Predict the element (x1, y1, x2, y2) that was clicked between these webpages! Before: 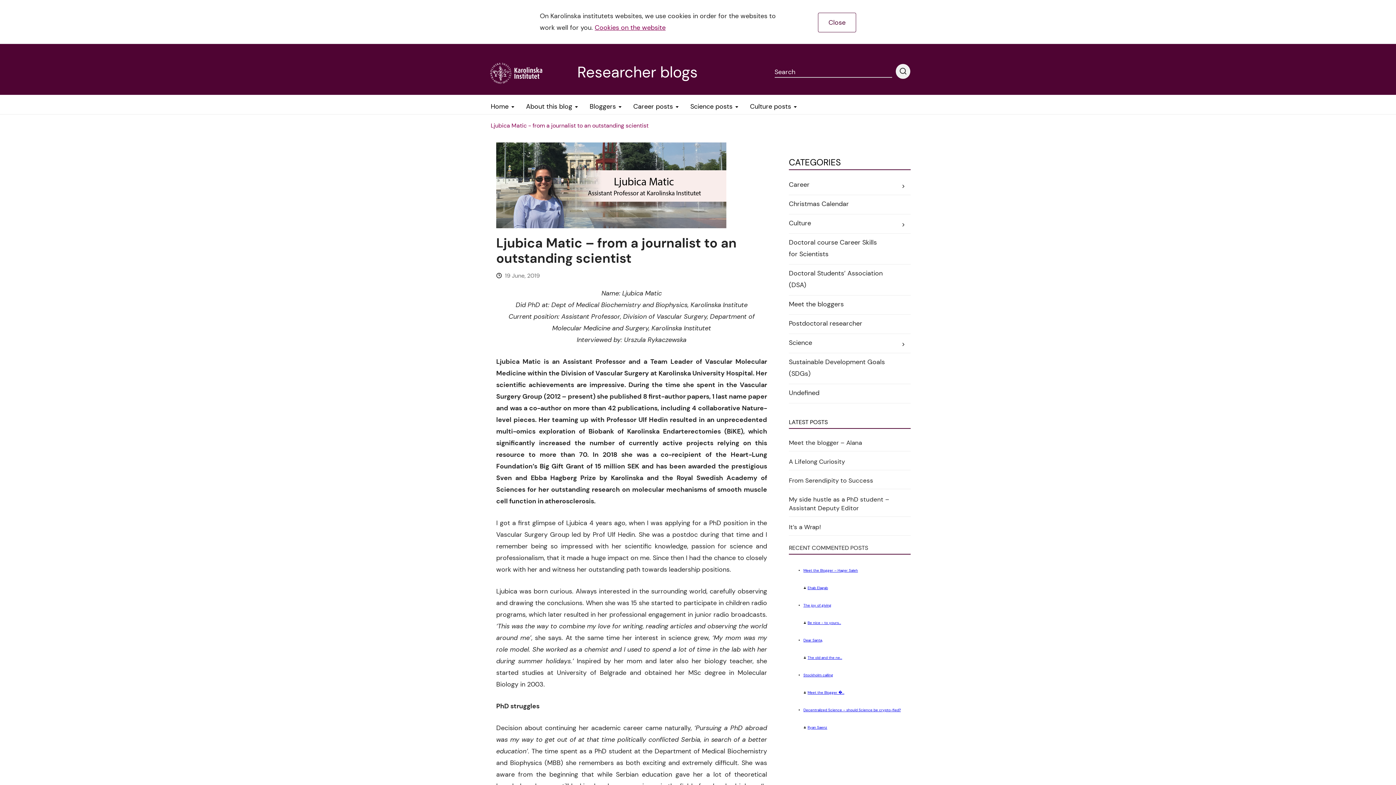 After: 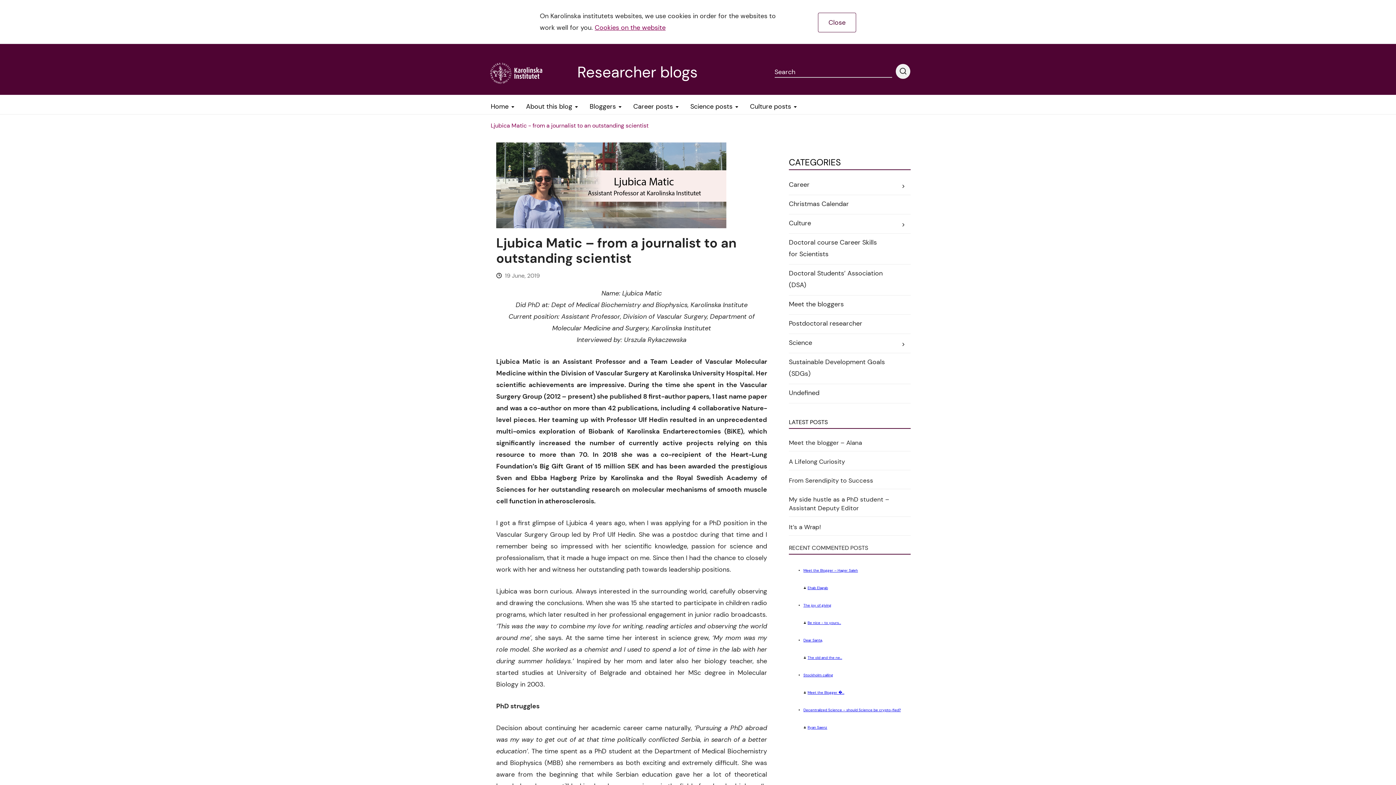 Action: label: Cookies on the website bbox: (594, 23, 665, 32)